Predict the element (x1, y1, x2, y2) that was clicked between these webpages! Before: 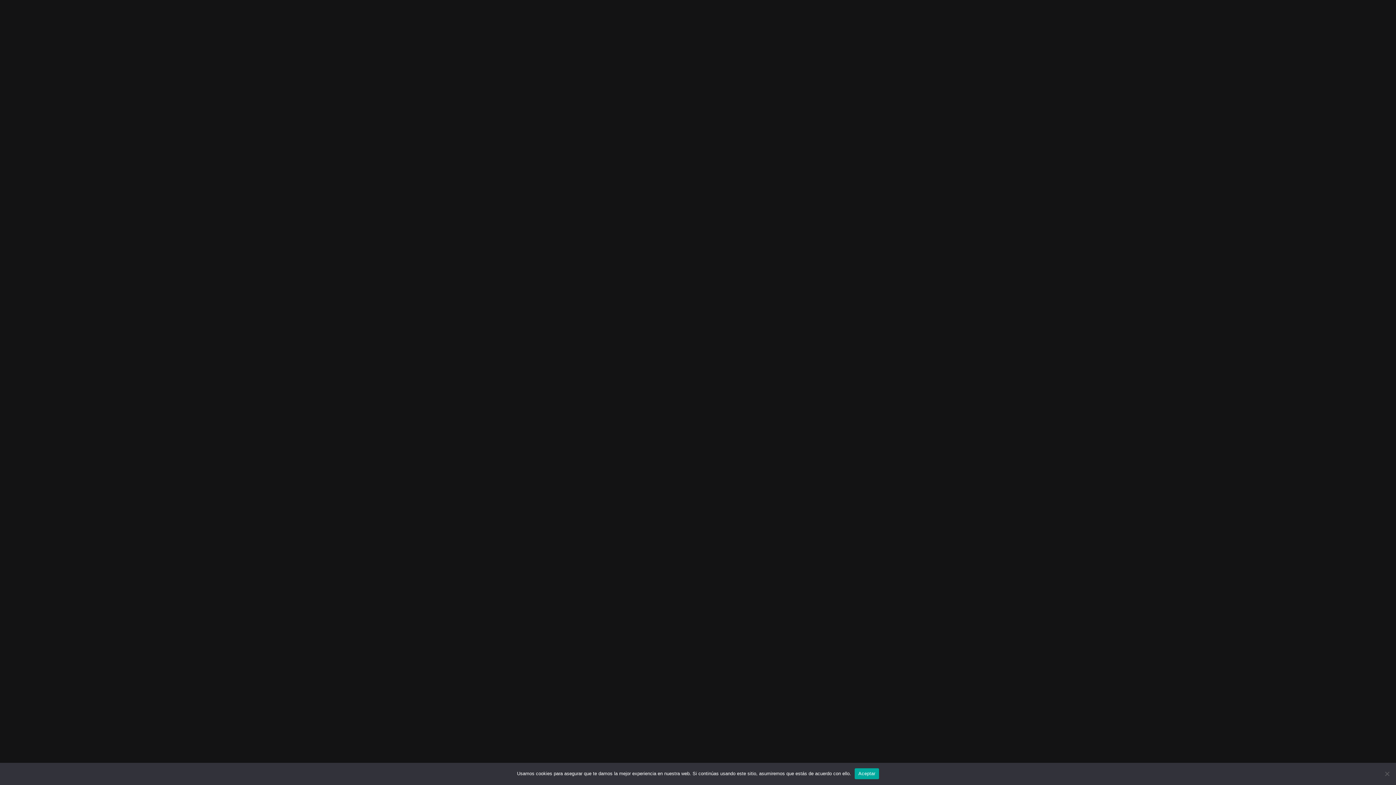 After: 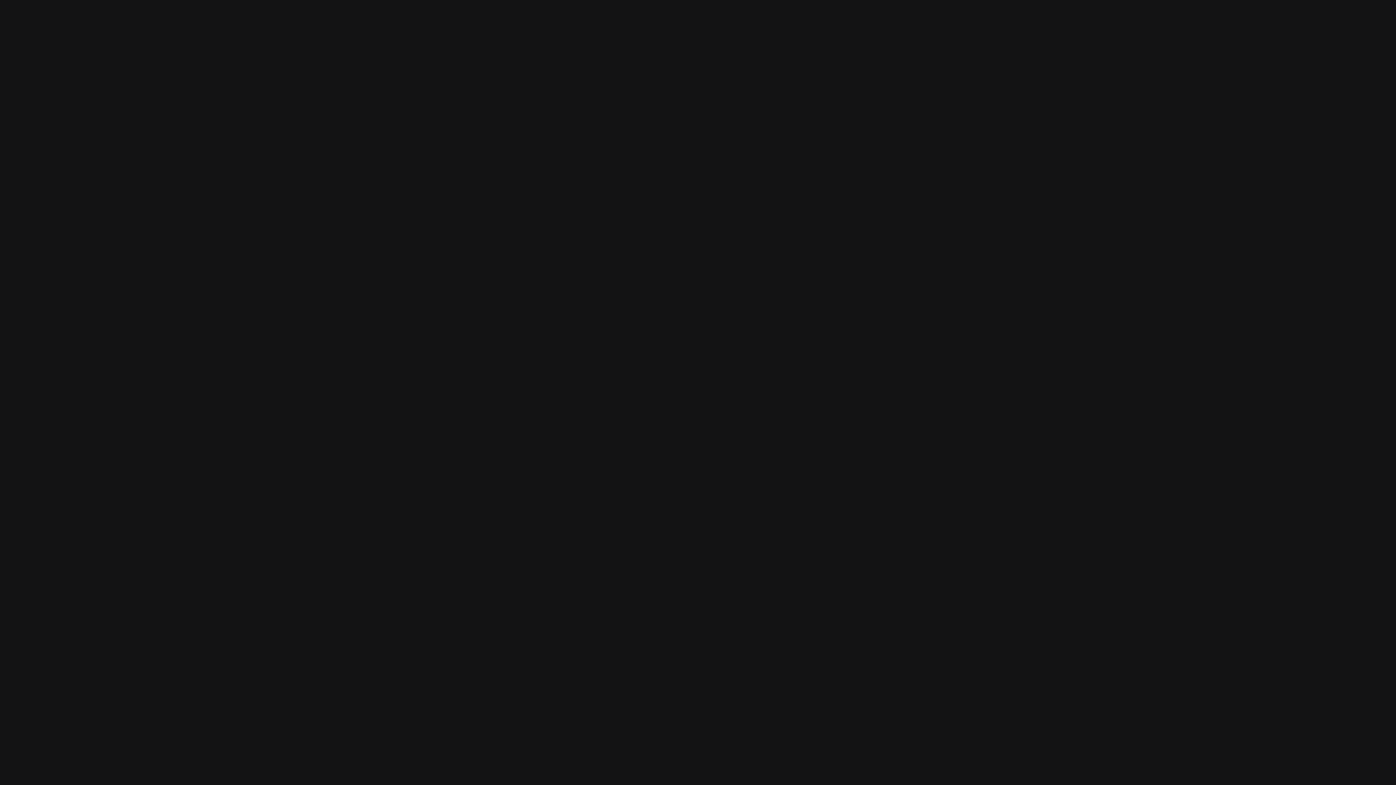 Action: label: Aceptar bbox: (854, 768, 879, 779)